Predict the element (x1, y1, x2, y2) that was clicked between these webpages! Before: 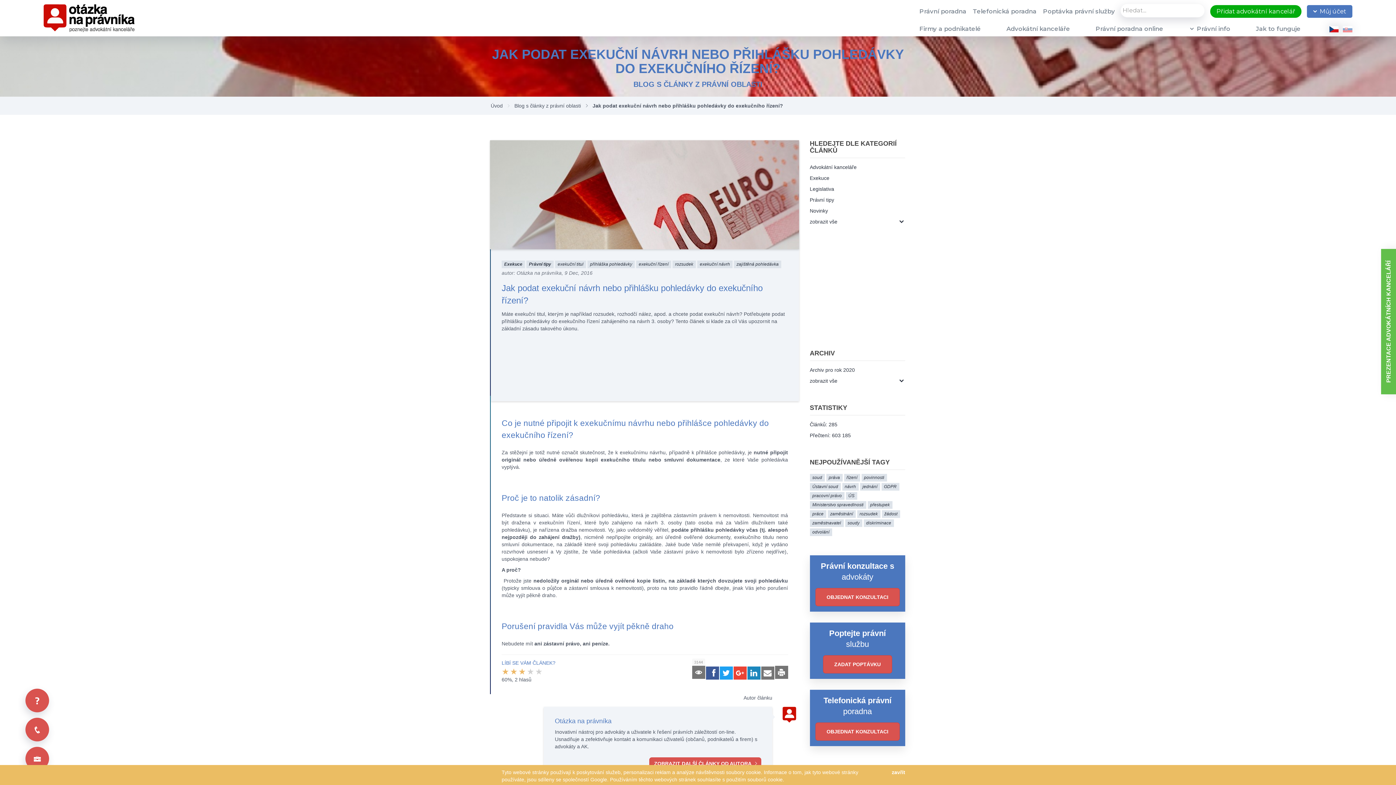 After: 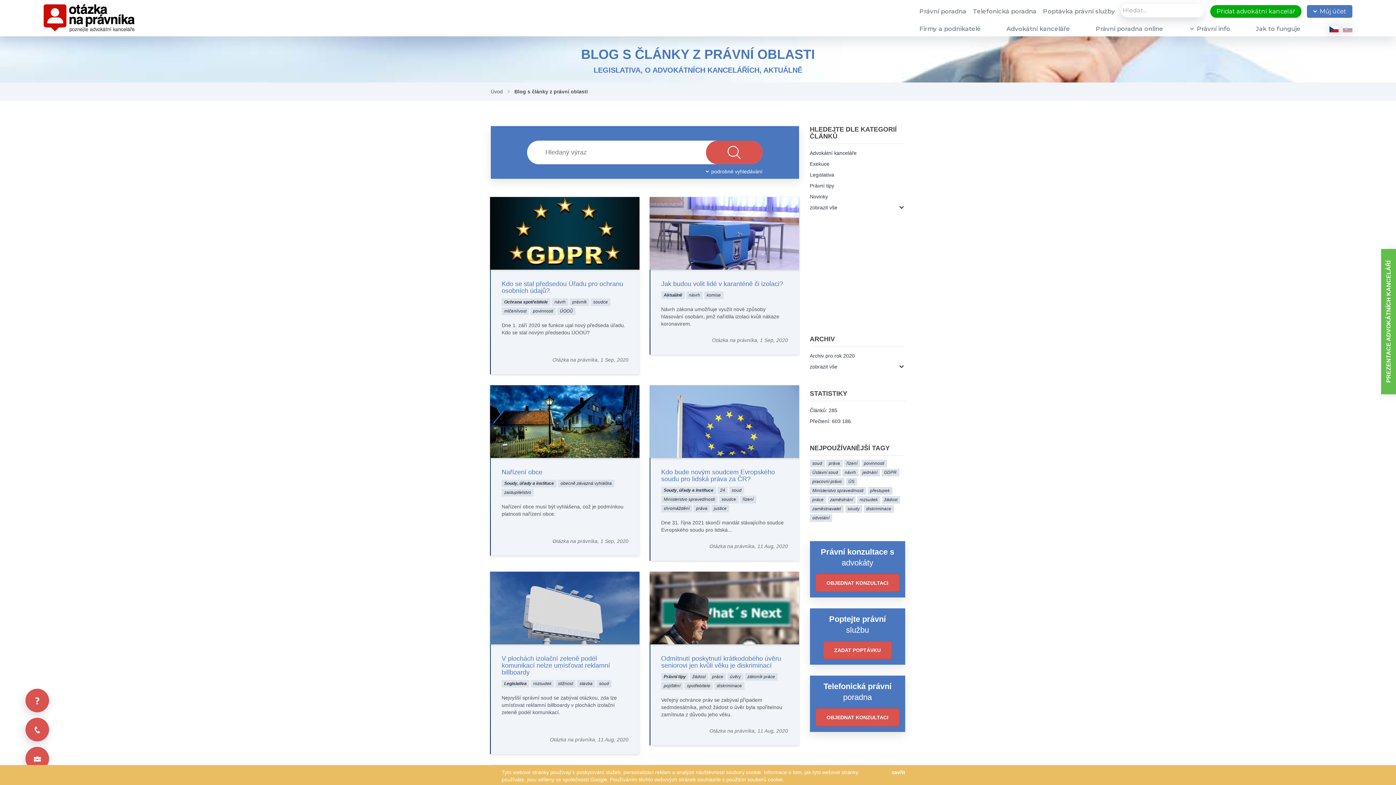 Action: bbox: (514, 102, 581, 108) label: Blog s články z právní oblasti